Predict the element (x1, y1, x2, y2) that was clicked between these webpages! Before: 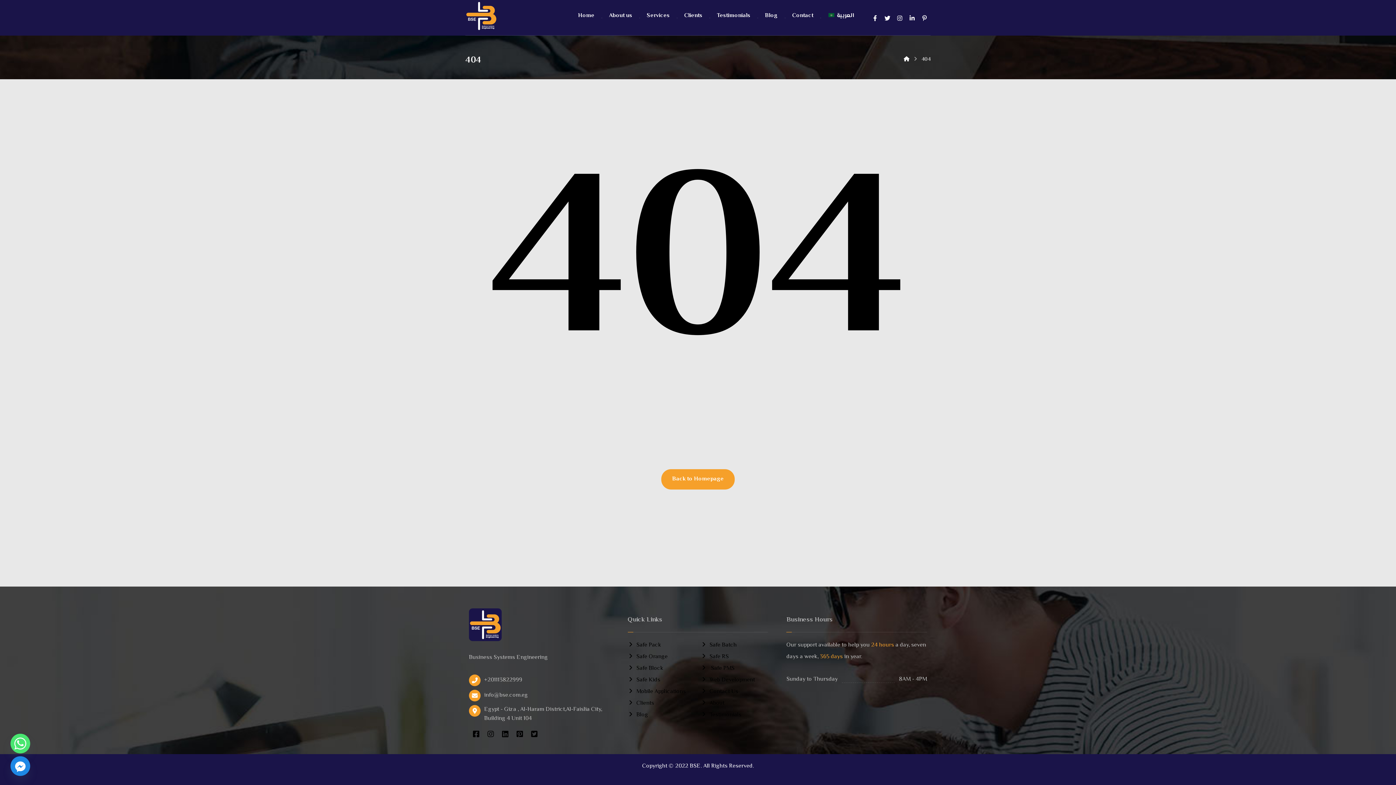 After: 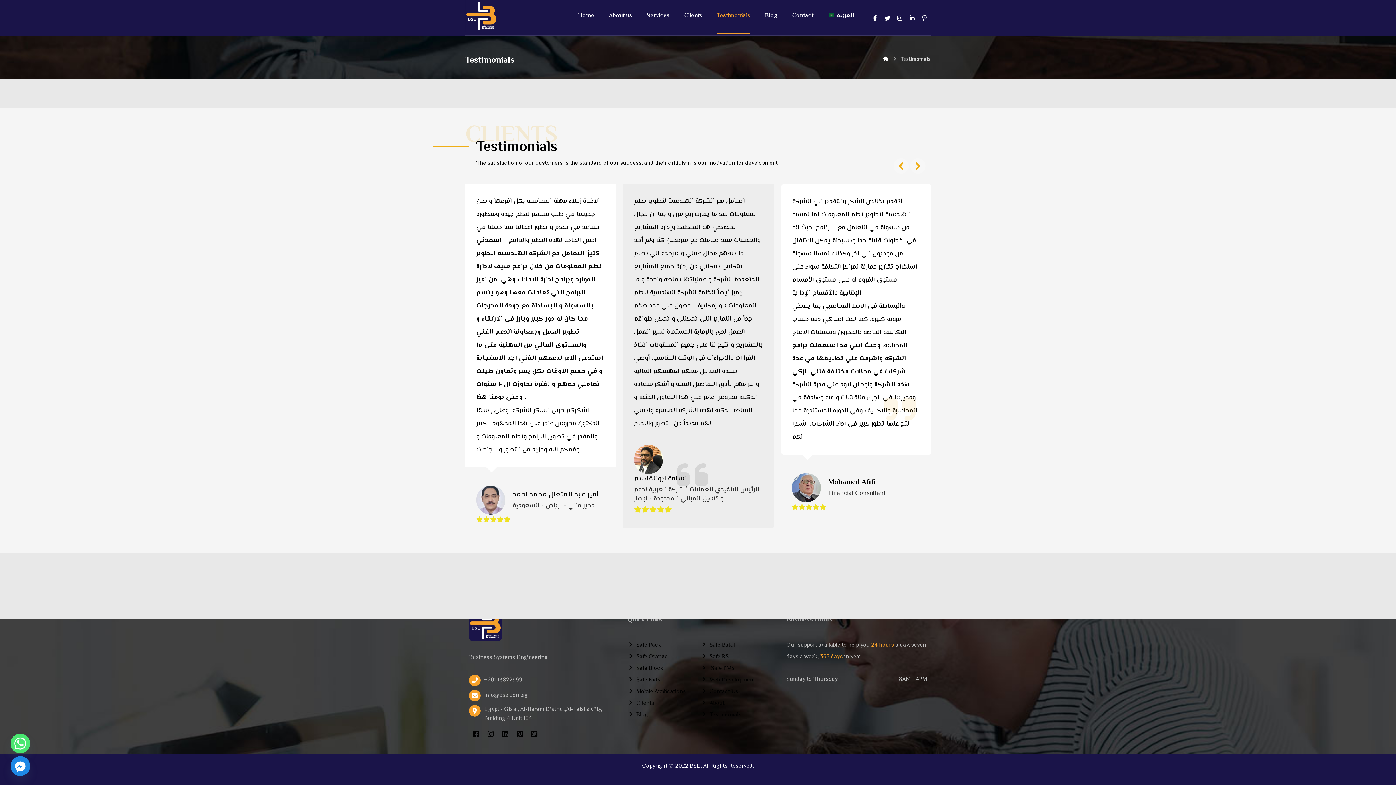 Action: bbox: (700, 710, 741, 720) label: Testimonials